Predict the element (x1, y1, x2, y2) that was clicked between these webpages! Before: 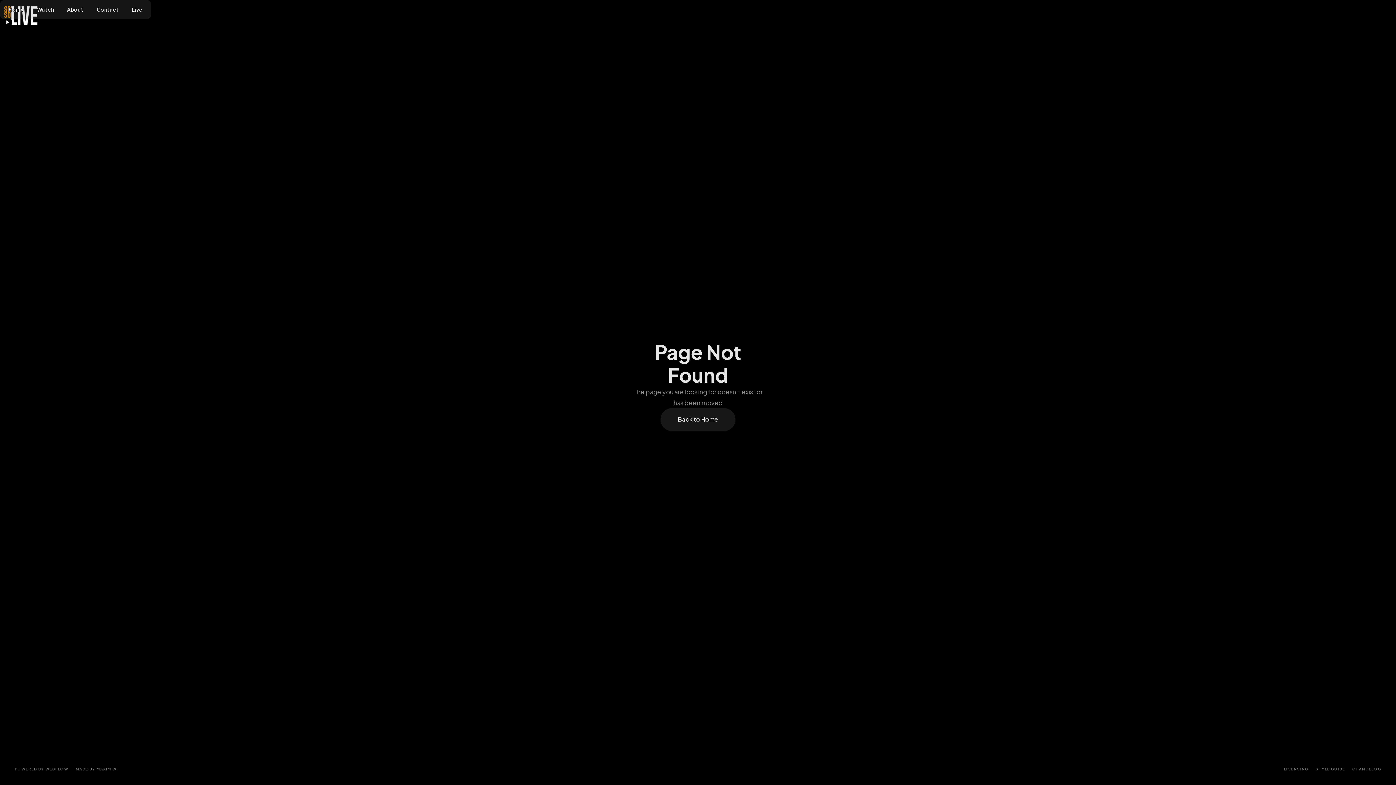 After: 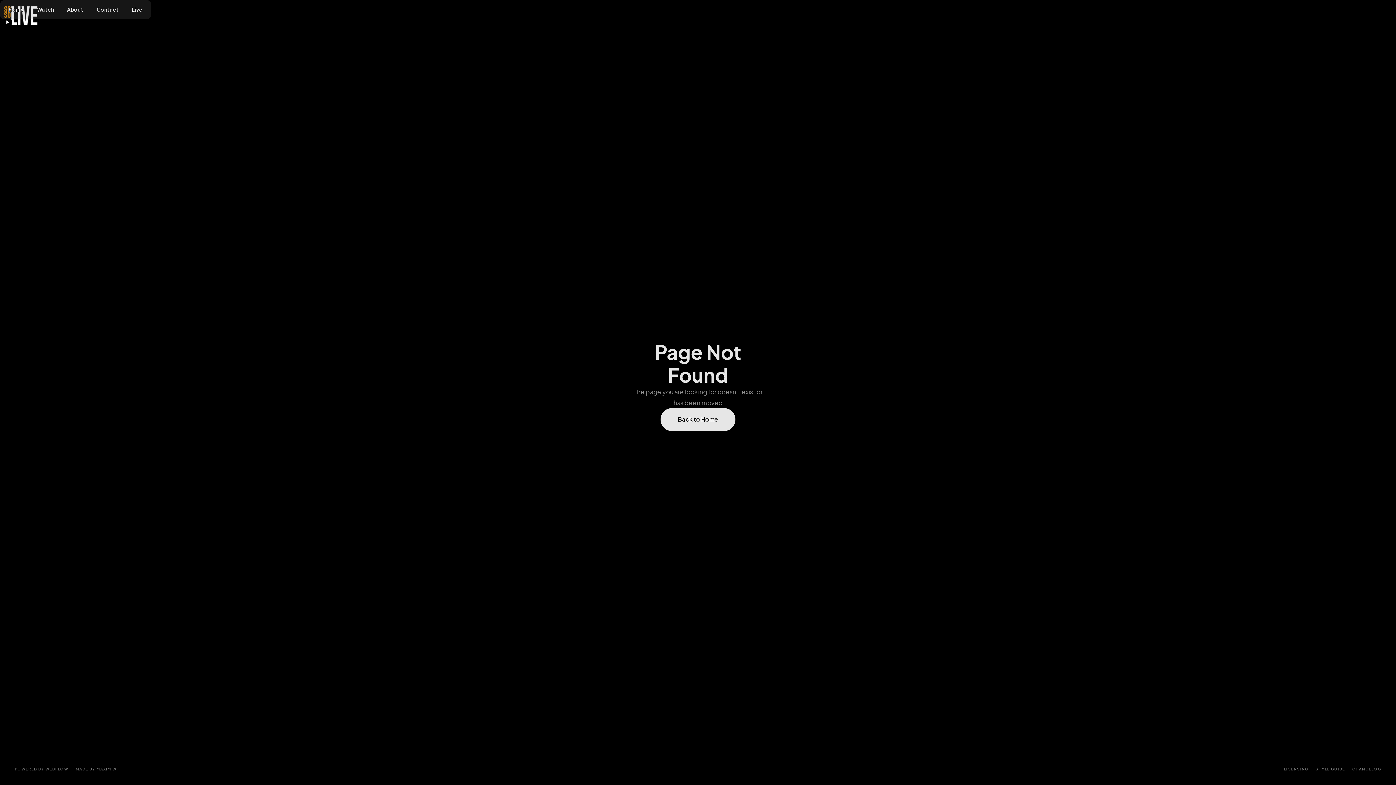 Action: label: Back to Home bbox: (660, 408, 735, 431)